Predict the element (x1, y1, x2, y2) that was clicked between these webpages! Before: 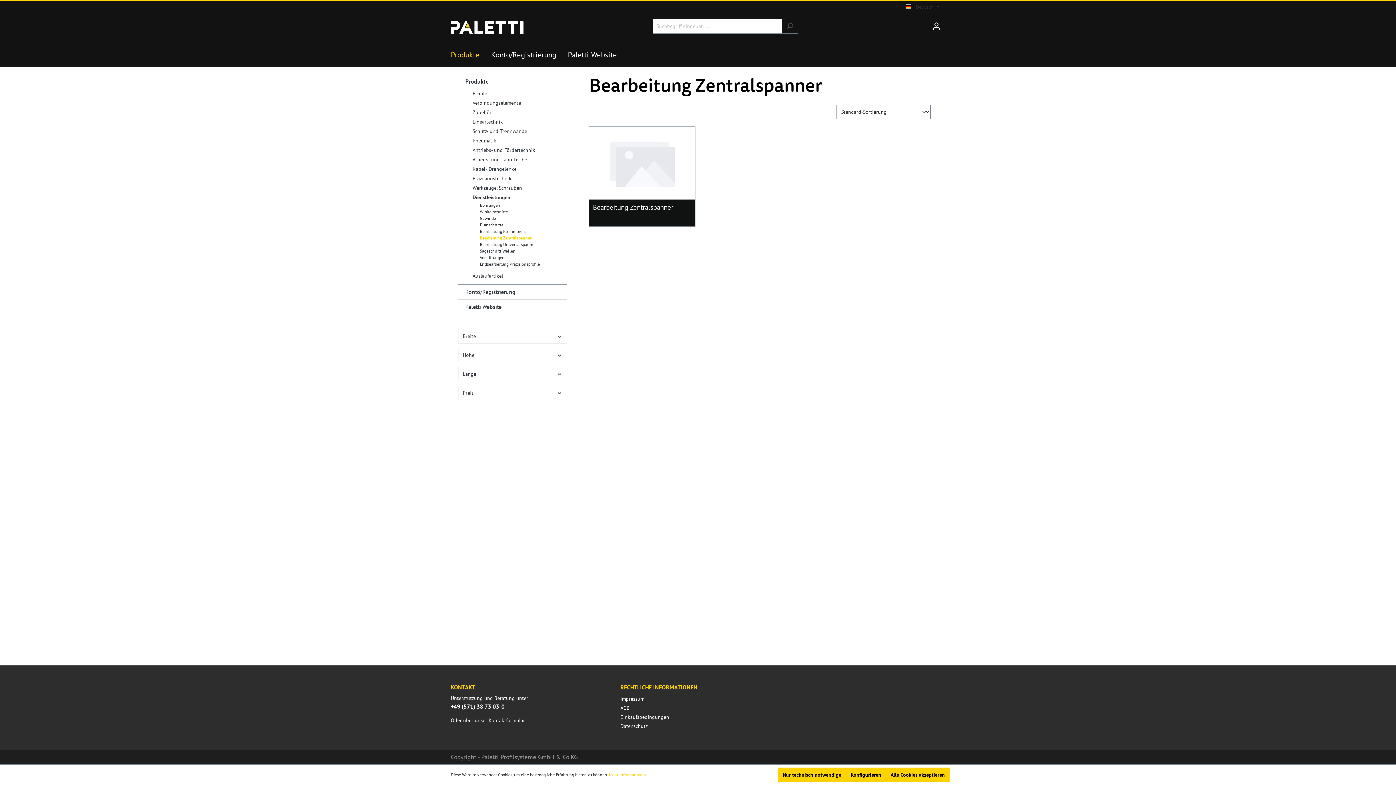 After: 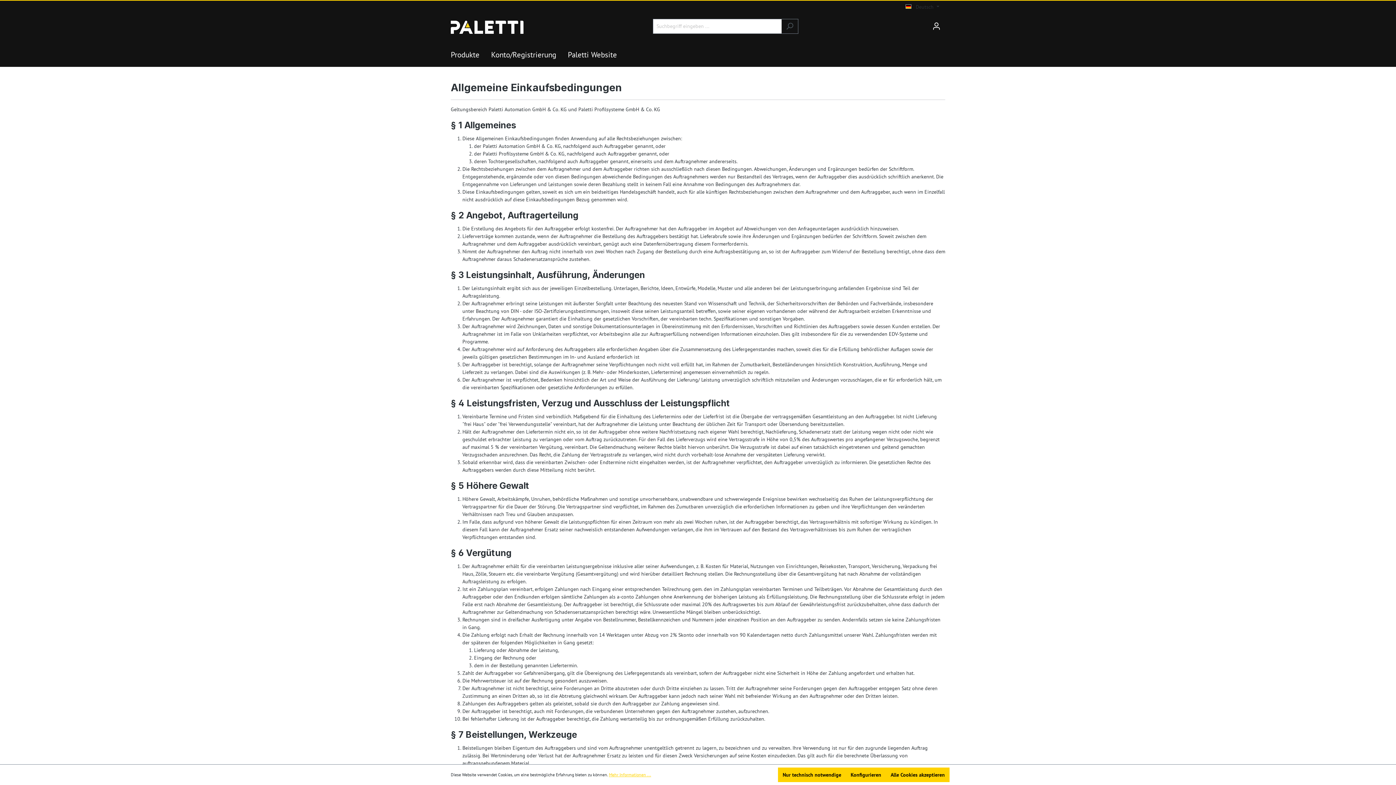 Action: bbox: (620, 714, 669, 720) label: Einkaufsbedingungen